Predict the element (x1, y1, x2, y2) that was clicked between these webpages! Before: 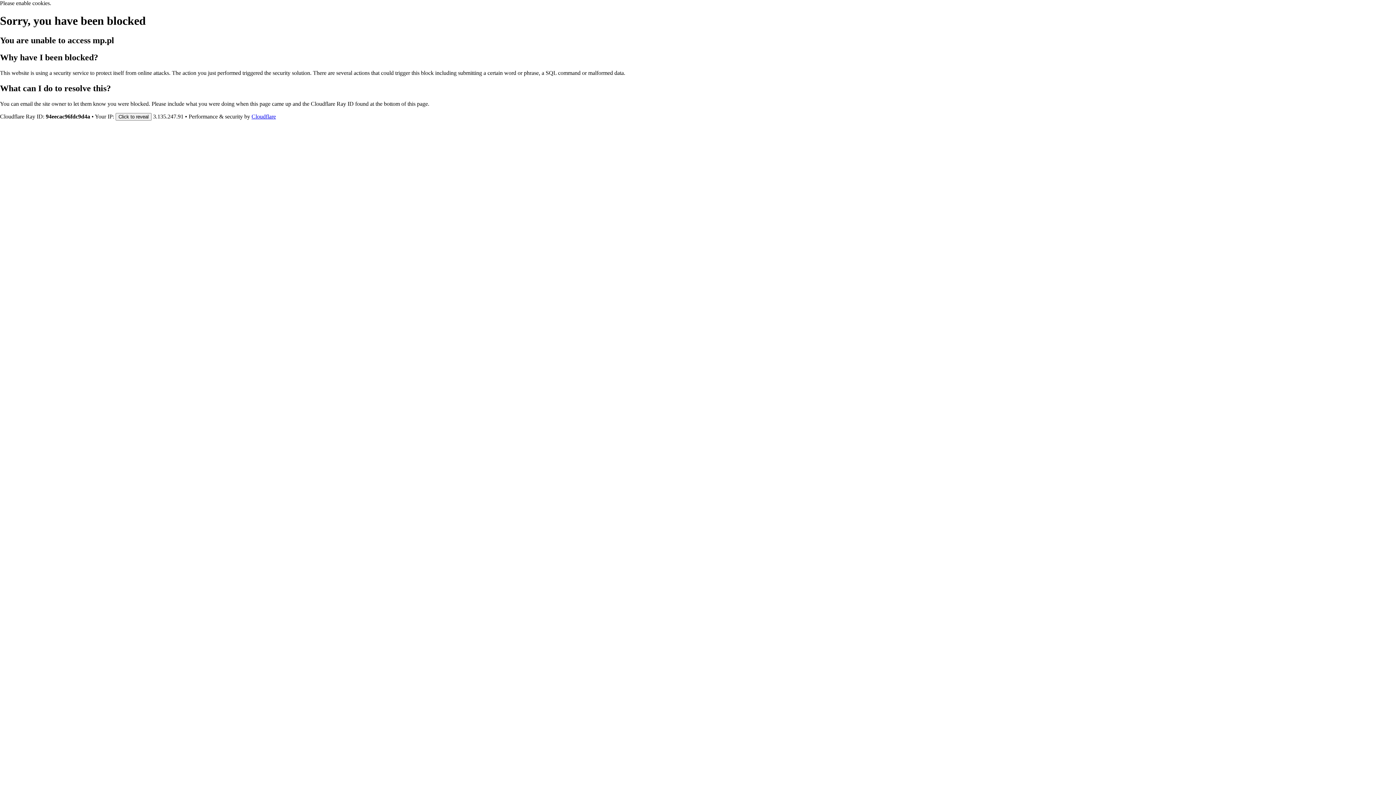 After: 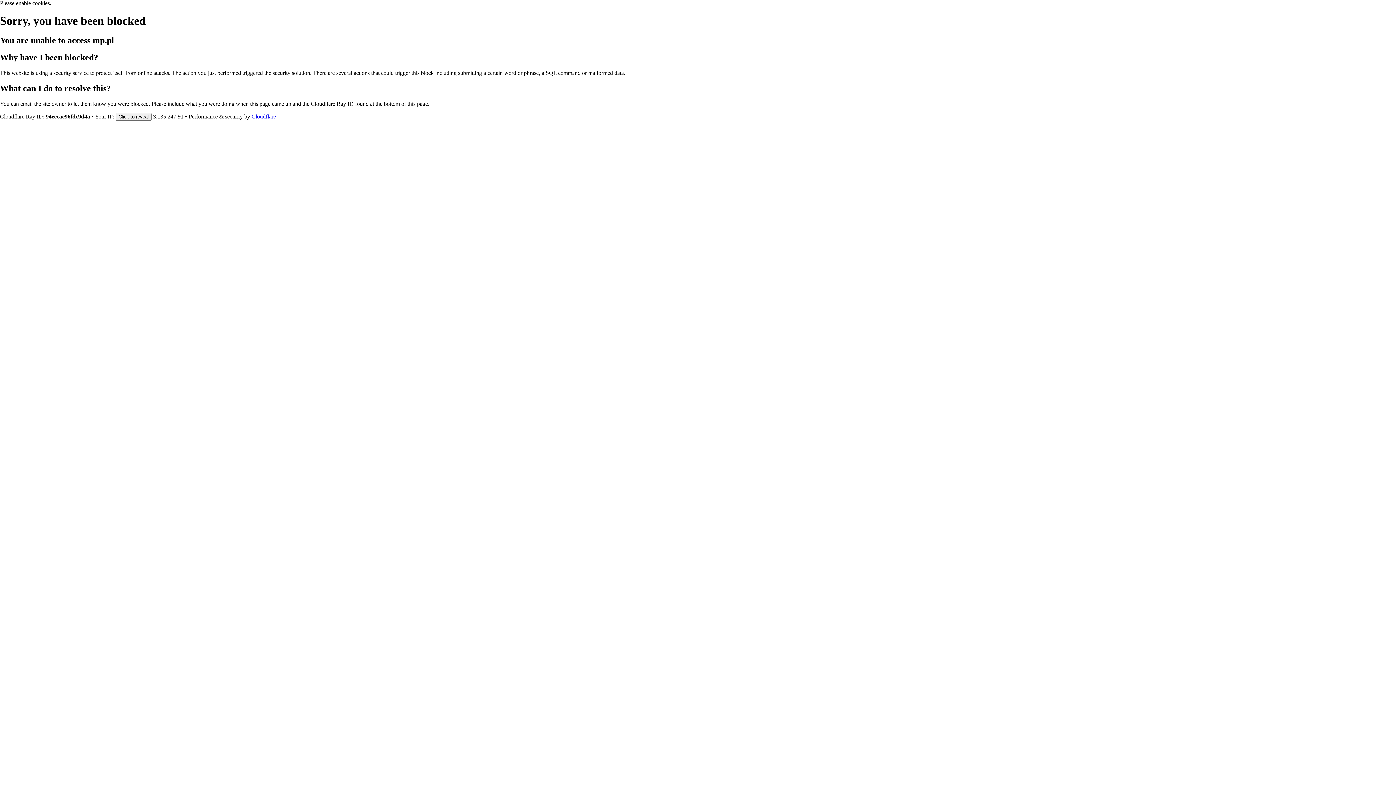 Action: label: Cloudflare bbox: (251, 113, 276, 119)